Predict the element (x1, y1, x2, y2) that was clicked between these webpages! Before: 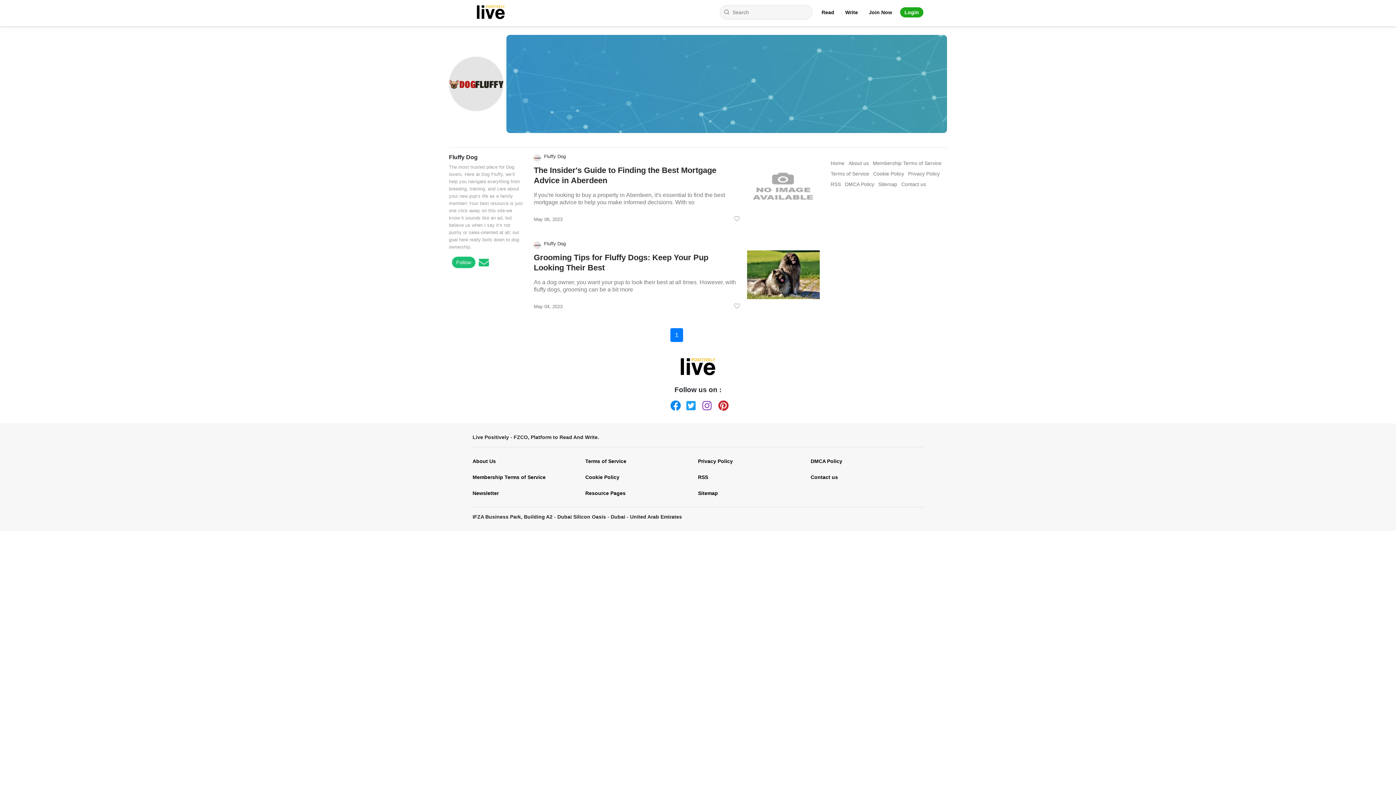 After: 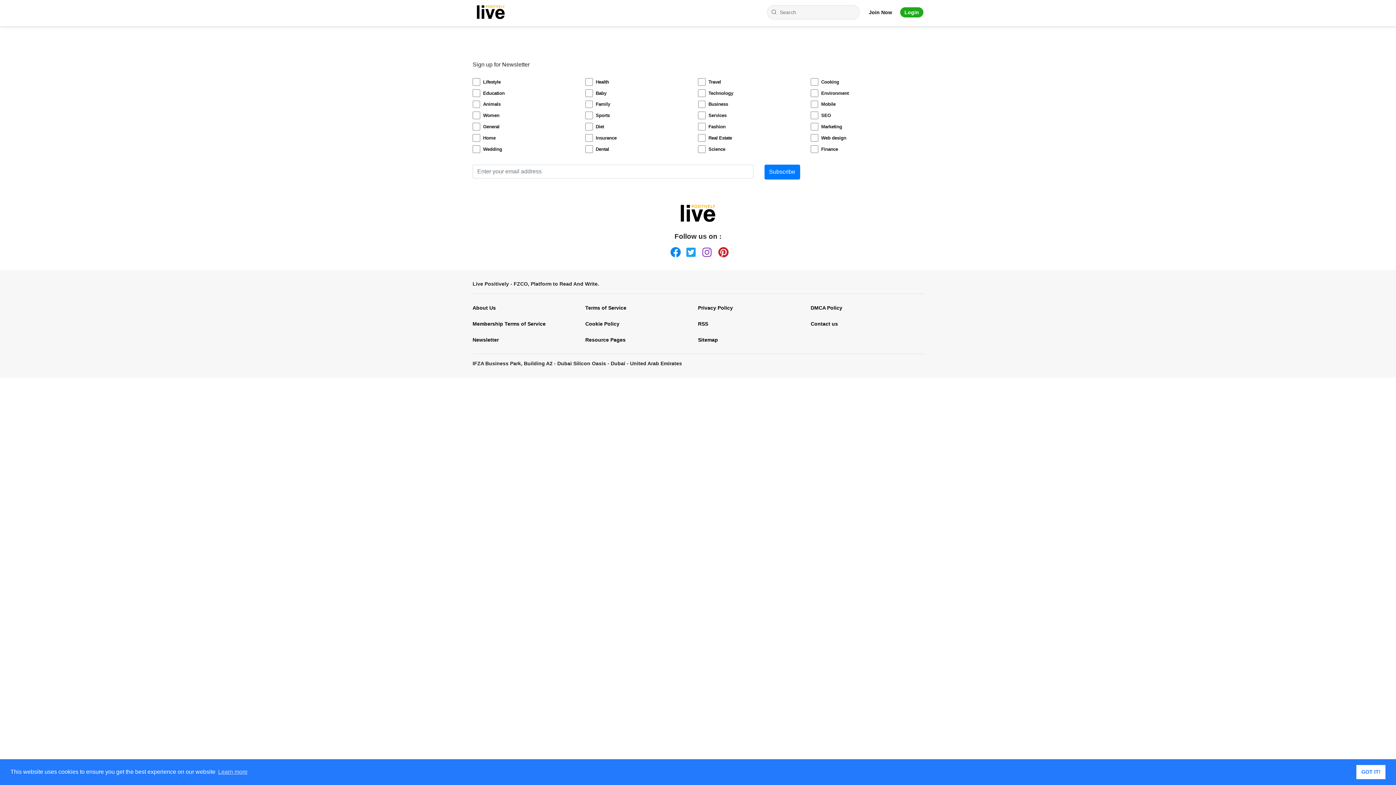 Action: bbox: (472, 485, 574, 501) label: Newsletter